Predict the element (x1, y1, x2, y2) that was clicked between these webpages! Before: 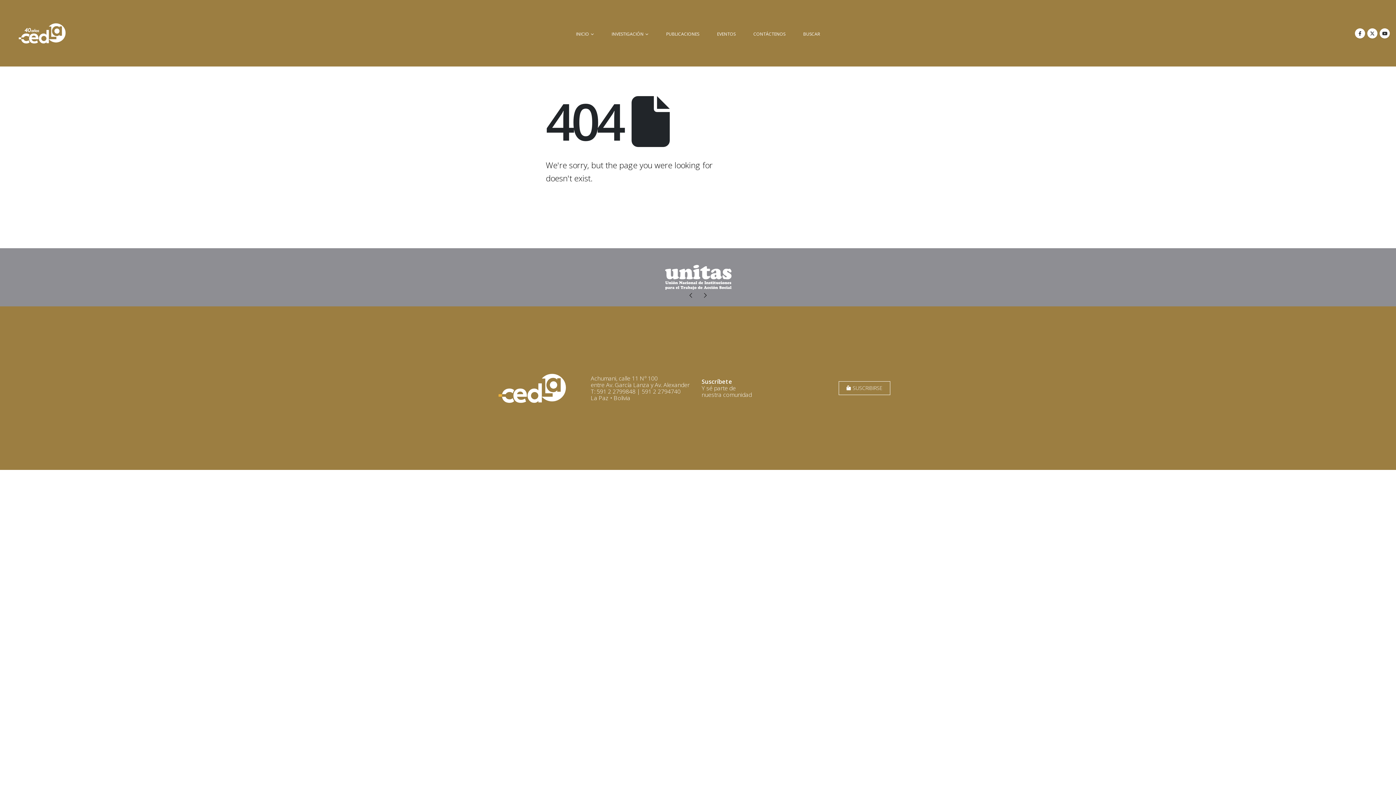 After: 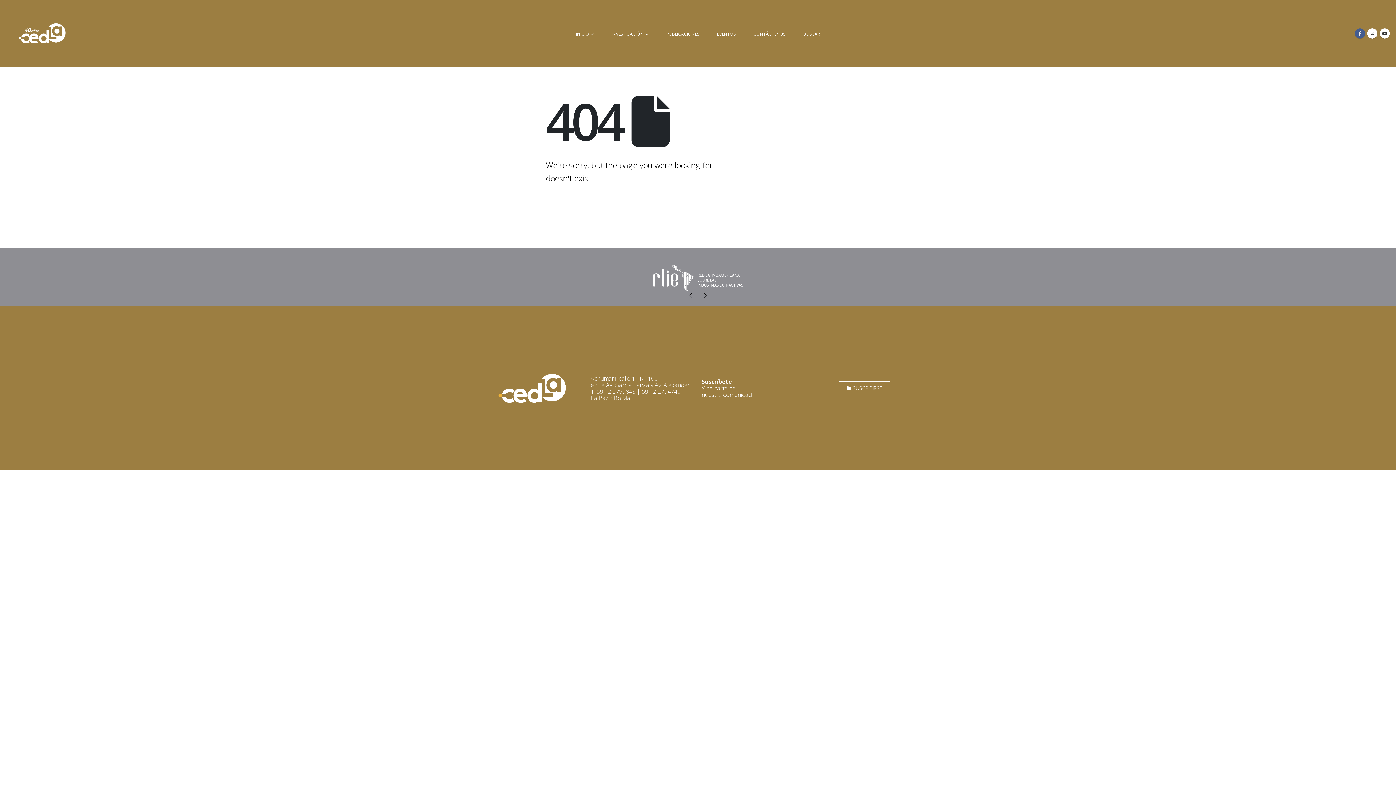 Action: bbox: (1355, 28, 1365, 38)